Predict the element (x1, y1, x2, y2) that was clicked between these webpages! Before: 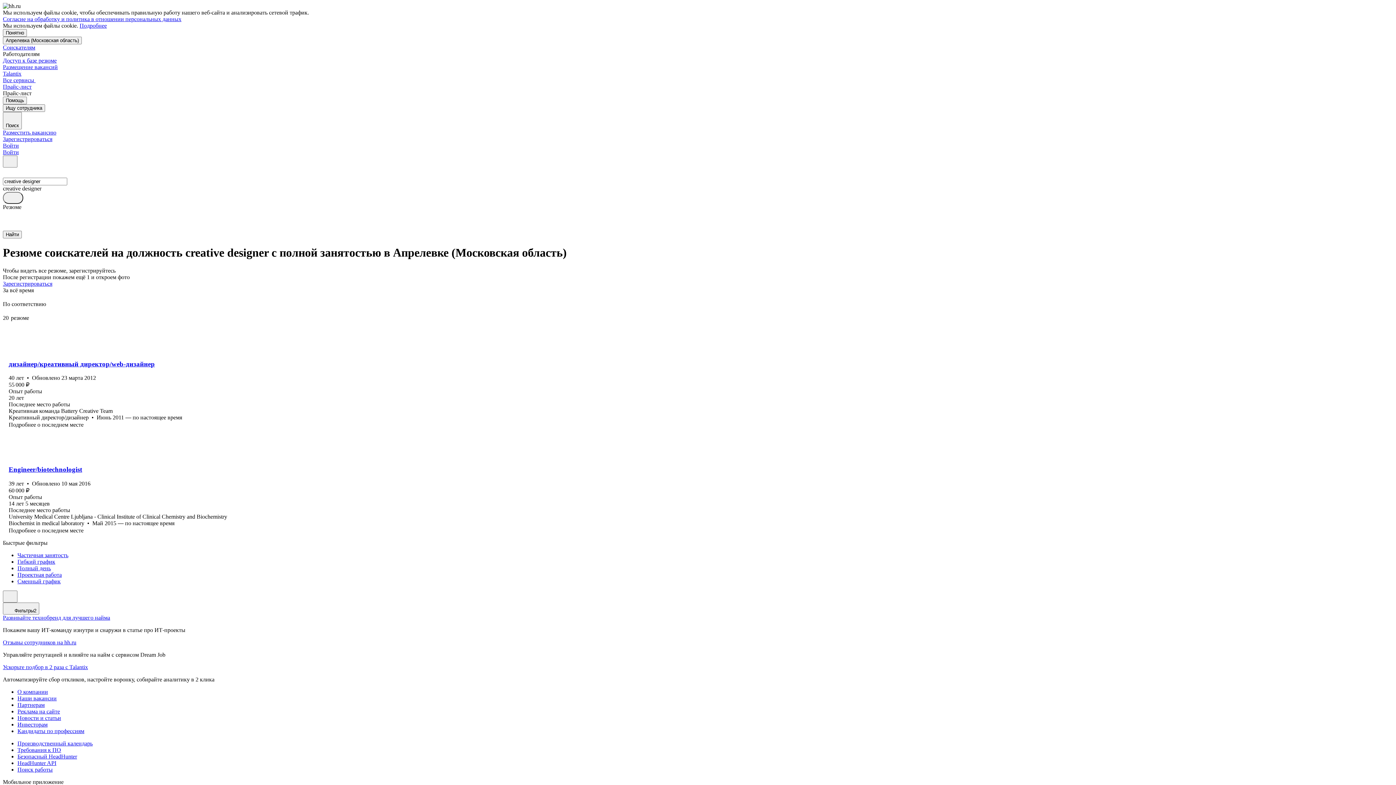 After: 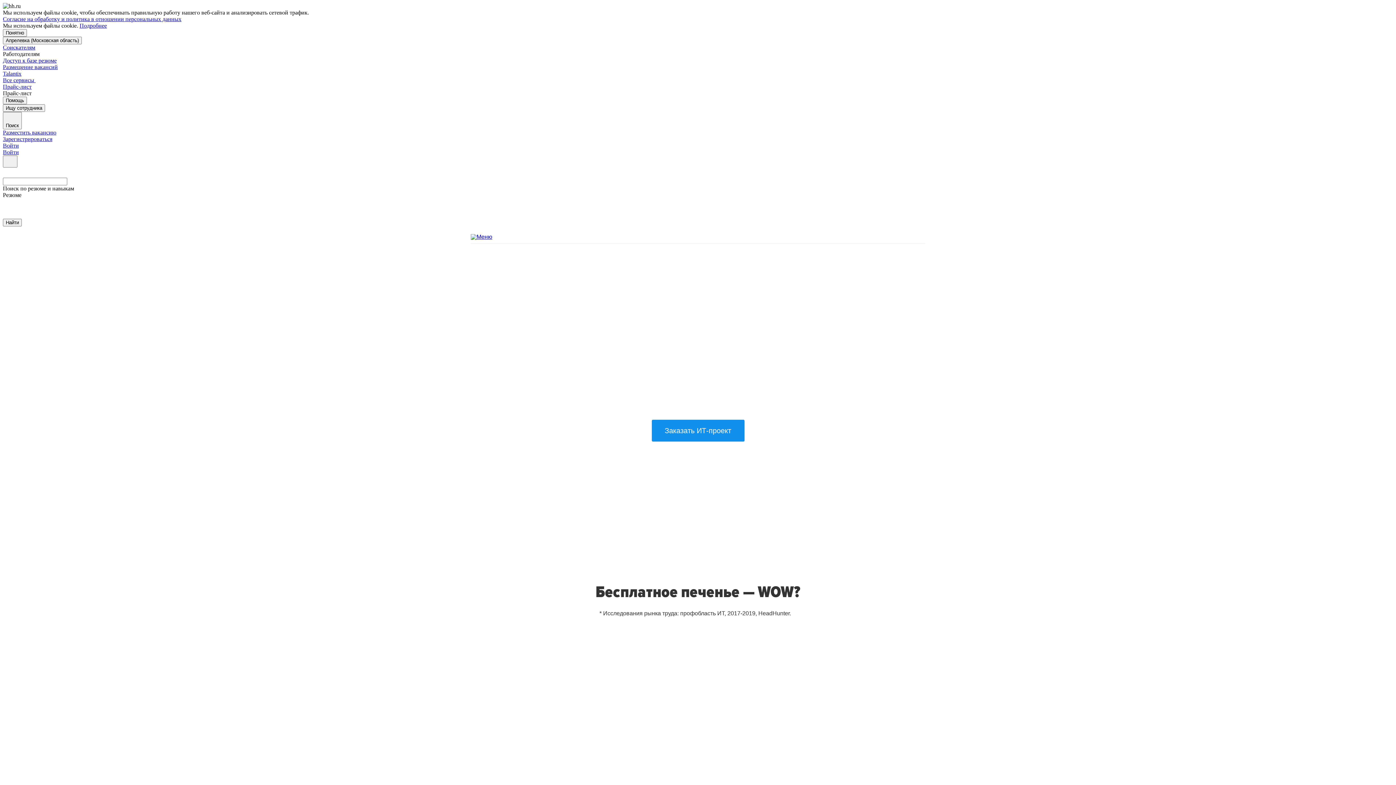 Action: bbox: (2, 614, 110, 621) label: Развивайте технобренд для лучшего найма